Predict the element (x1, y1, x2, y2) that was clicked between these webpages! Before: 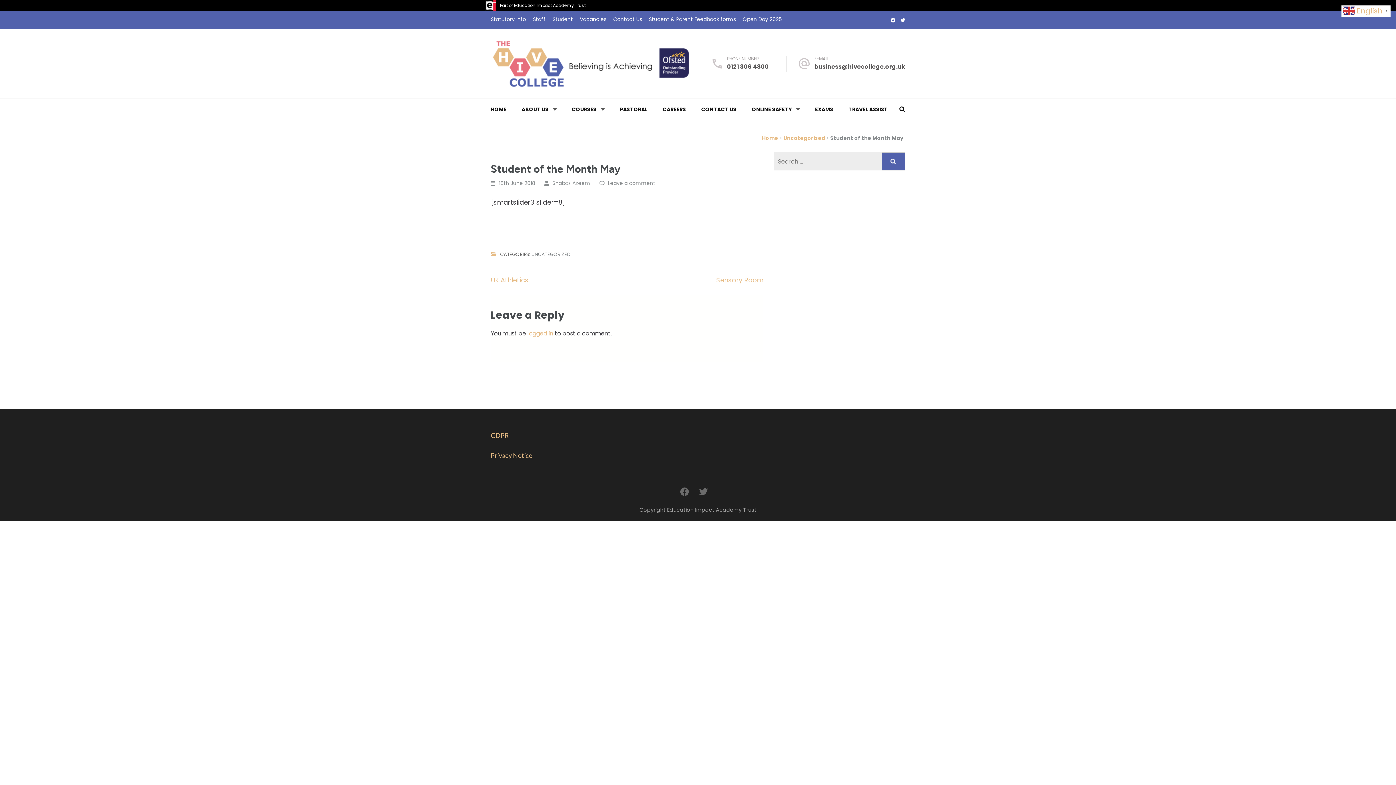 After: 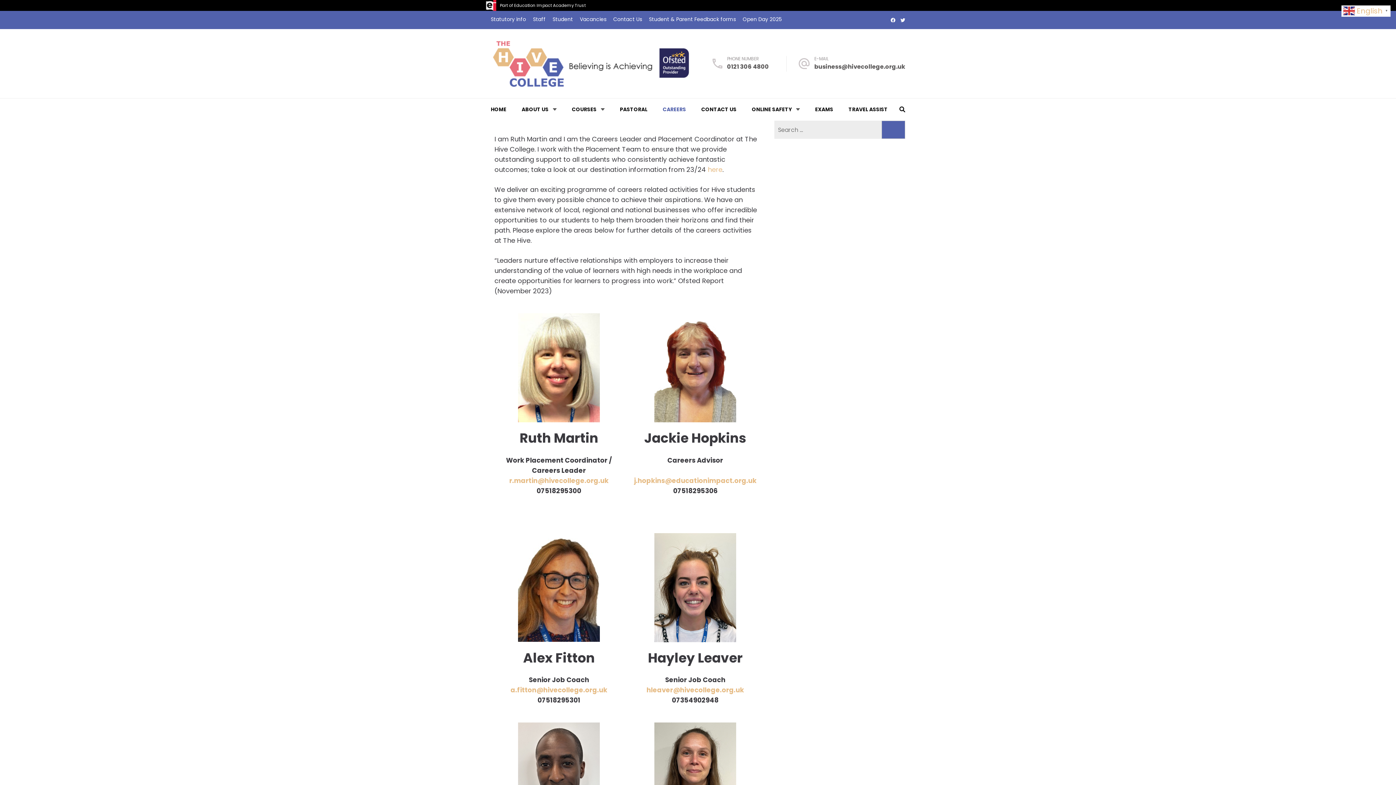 Action: bbox: (662, 98, 686, 120) label: CAREERS